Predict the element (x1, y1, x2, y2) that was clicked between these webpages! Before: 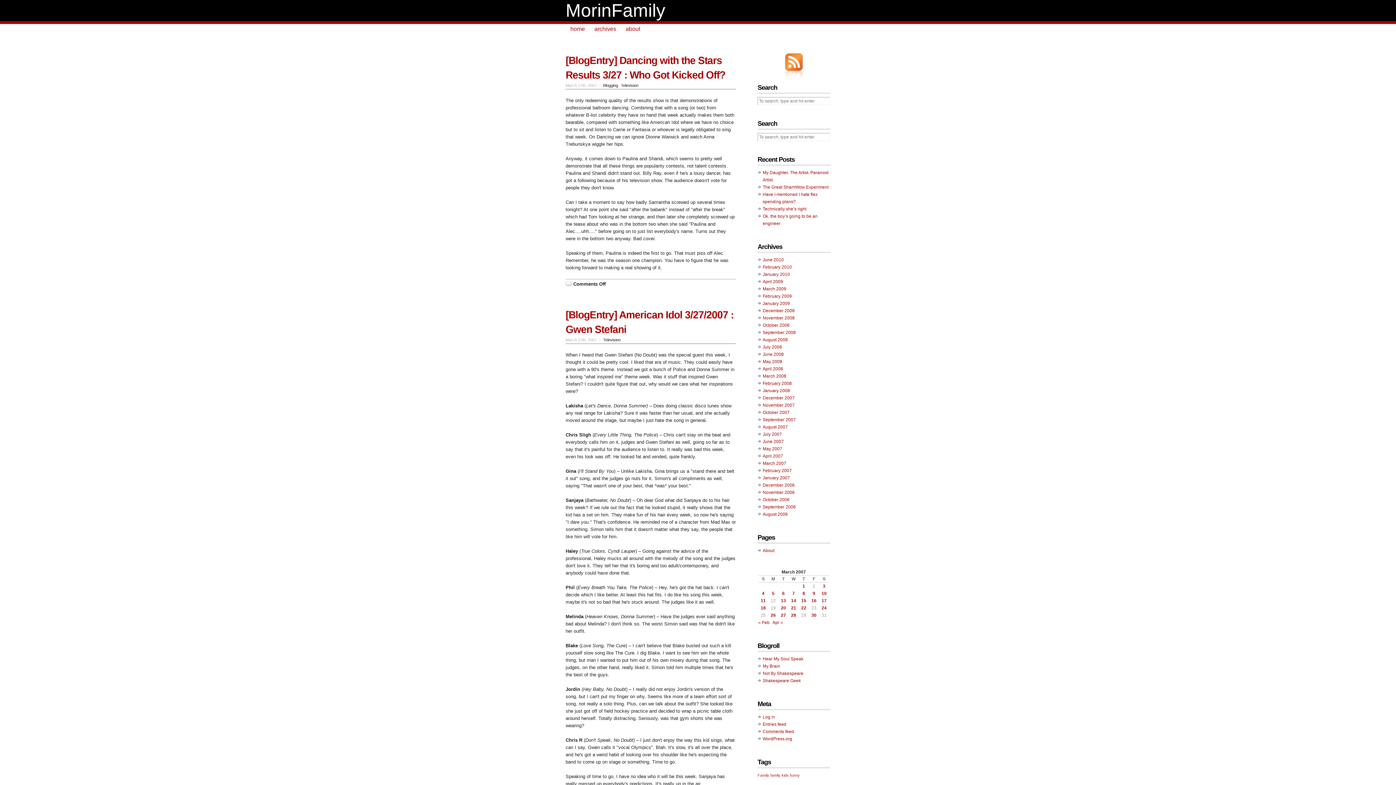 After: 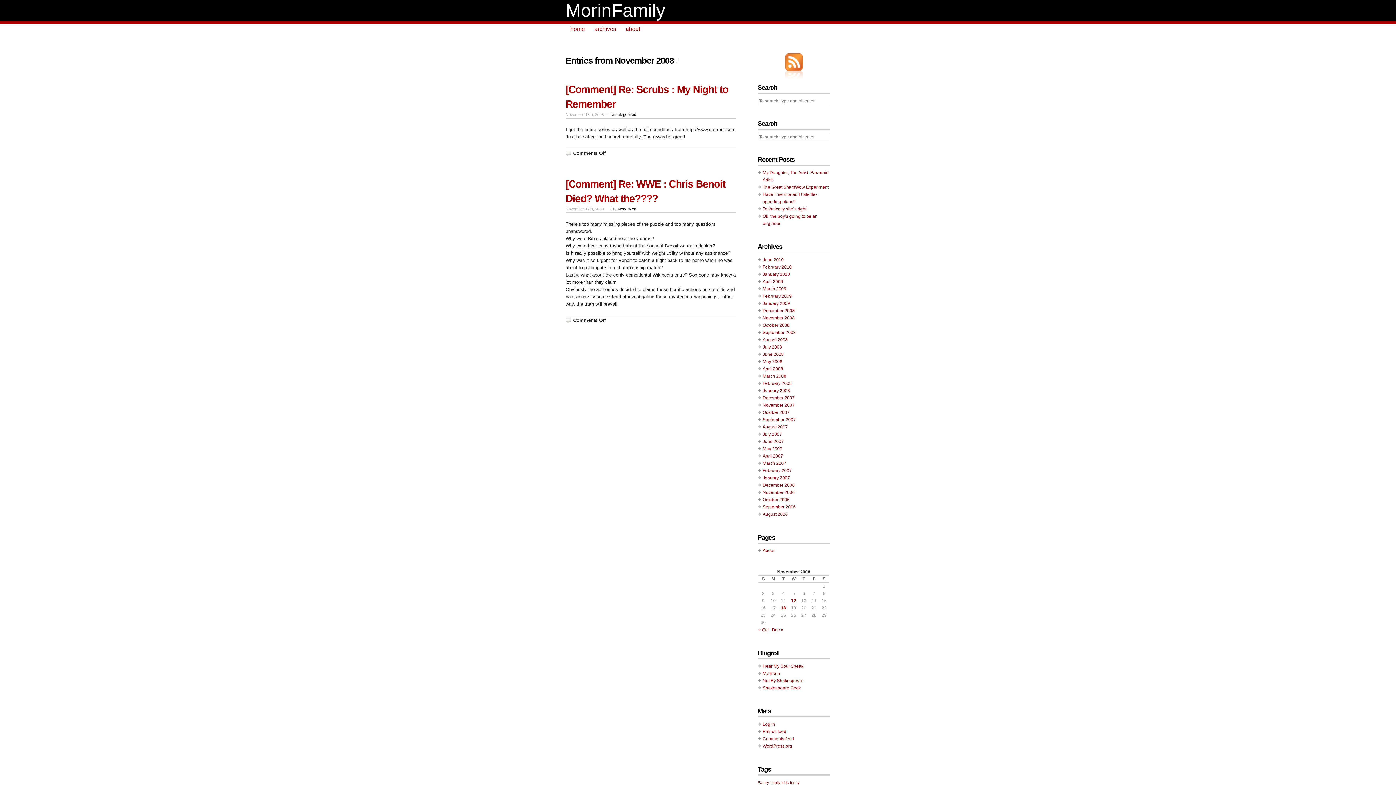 Action: bbox: (762, 315, 794, 320) label: November 2008